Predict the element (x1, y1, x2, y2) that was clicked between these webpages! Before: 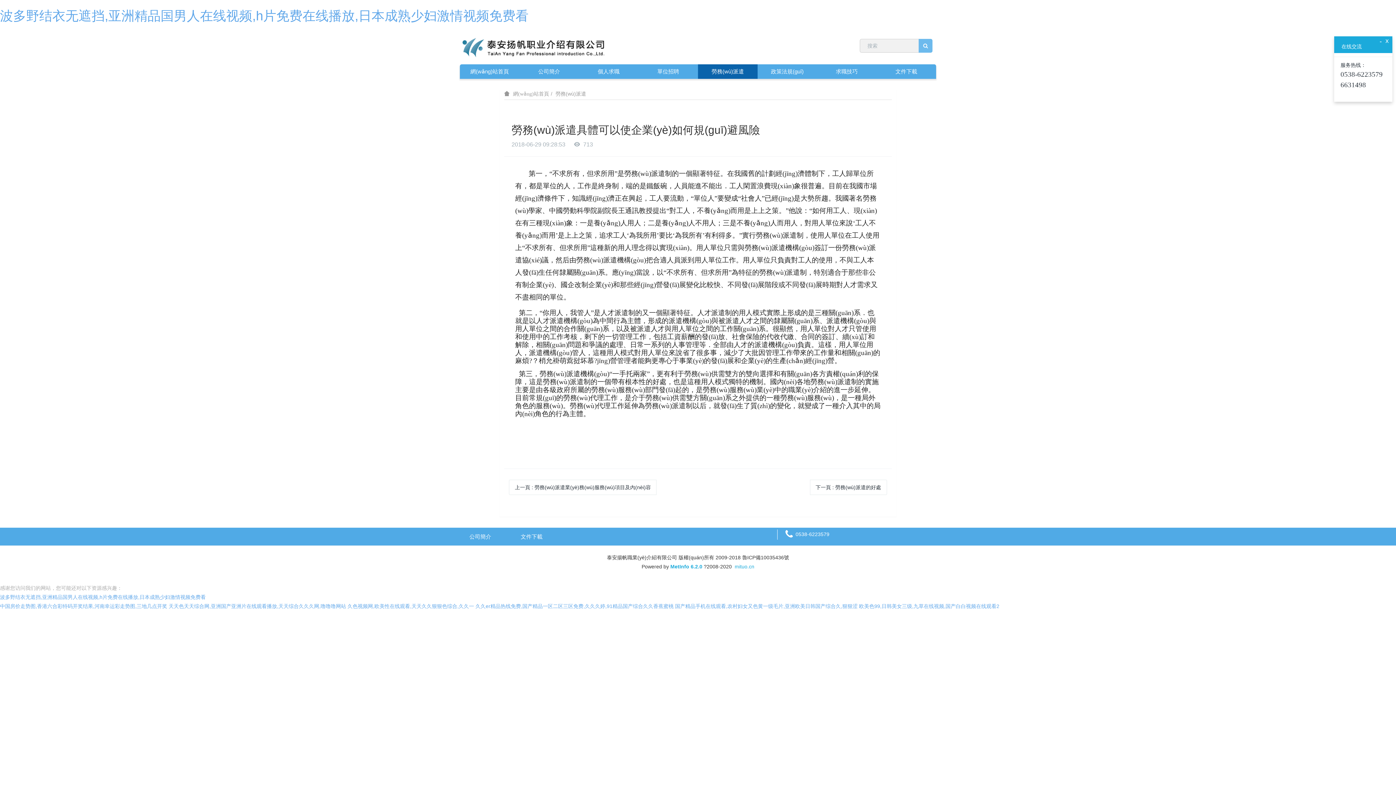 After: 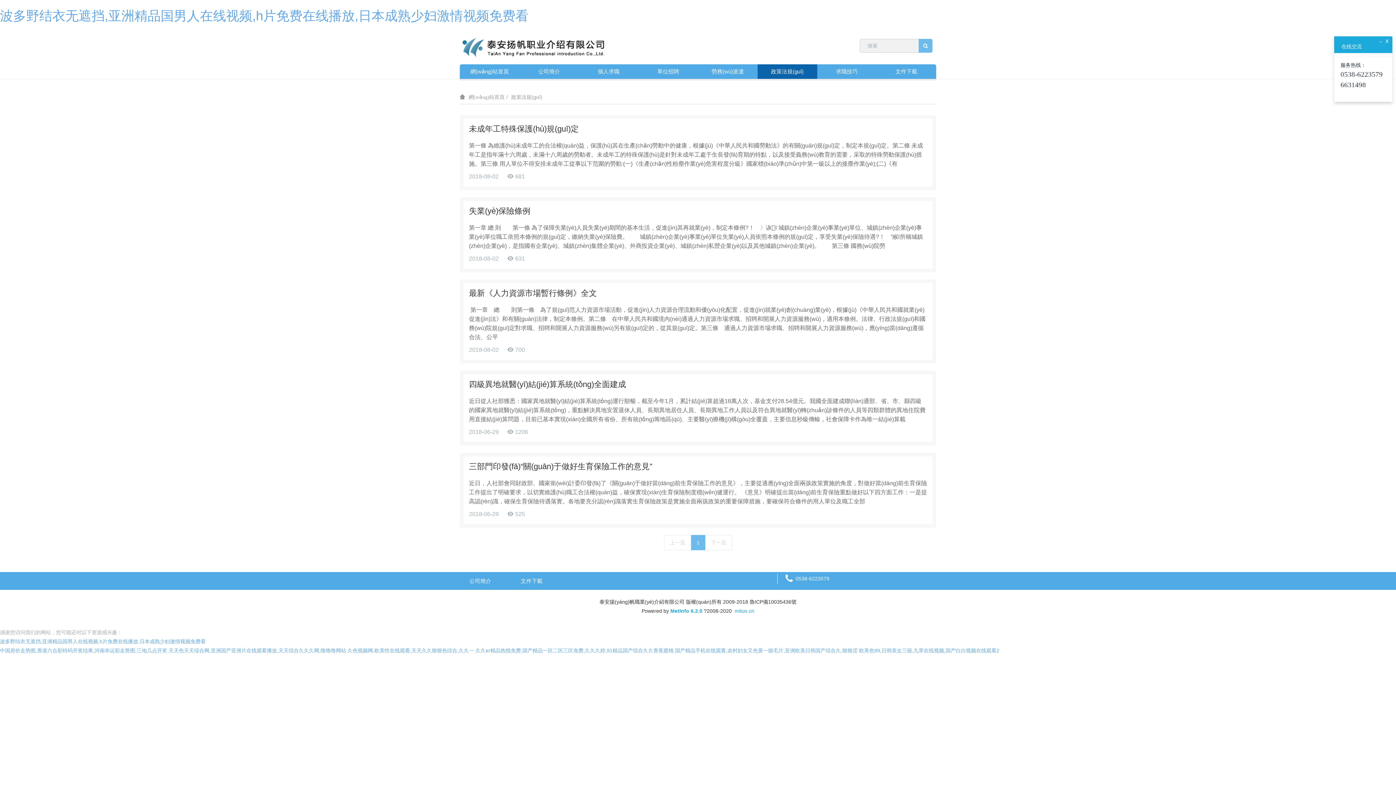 Action: label: 政策法規(guī) bbox: (757, 64, 817, 79)